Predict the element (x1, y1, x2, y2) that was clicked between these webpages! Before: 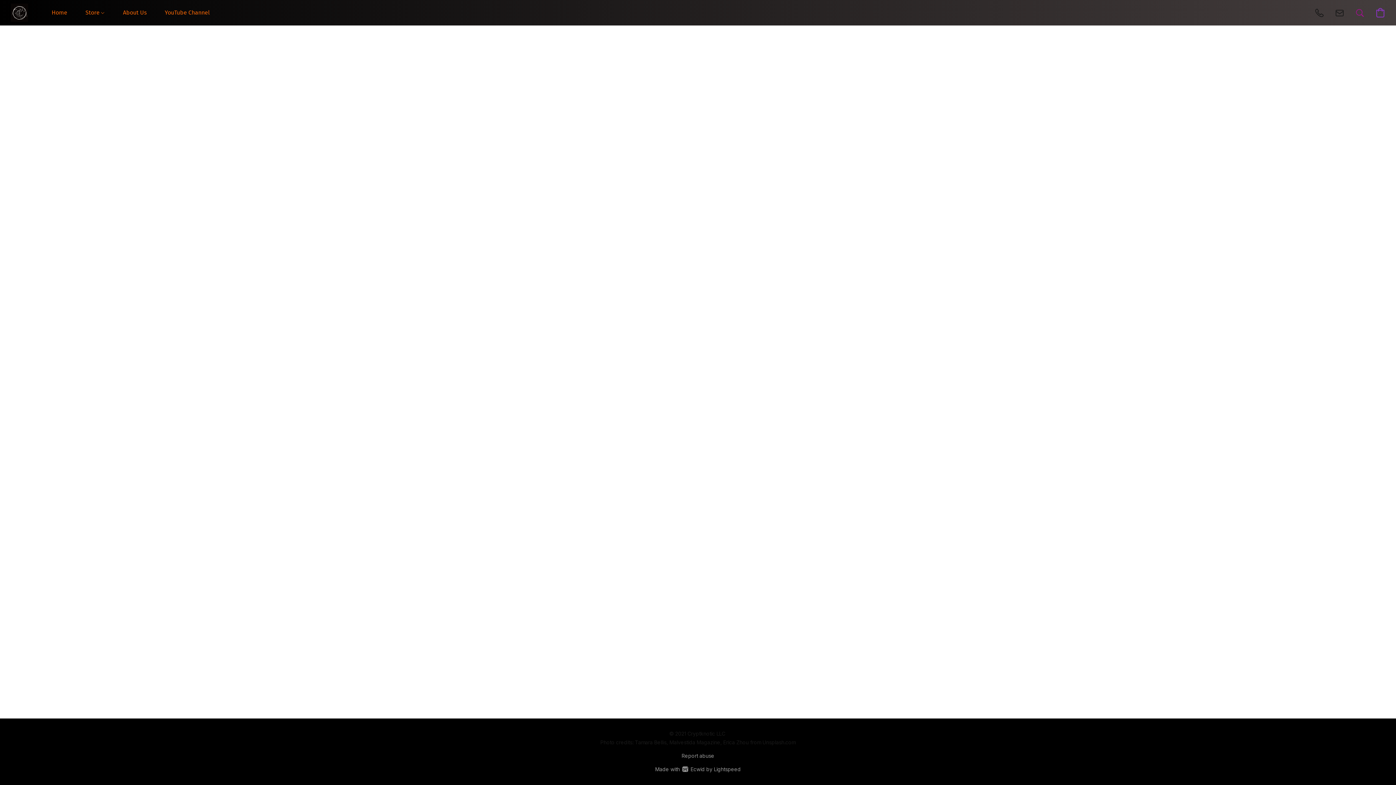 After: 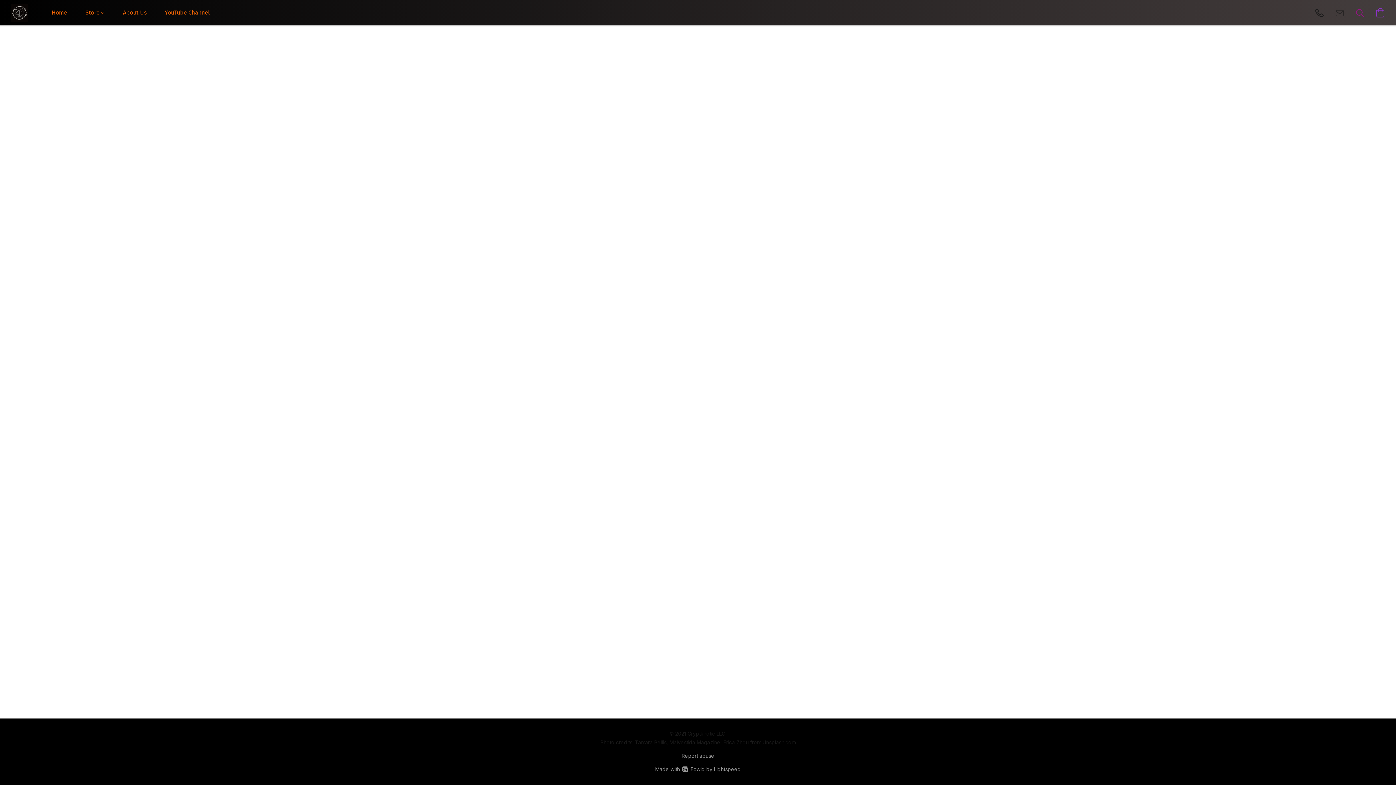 Action: label: Compose an email to the store bbox: (1329, 2, 1350, 22)